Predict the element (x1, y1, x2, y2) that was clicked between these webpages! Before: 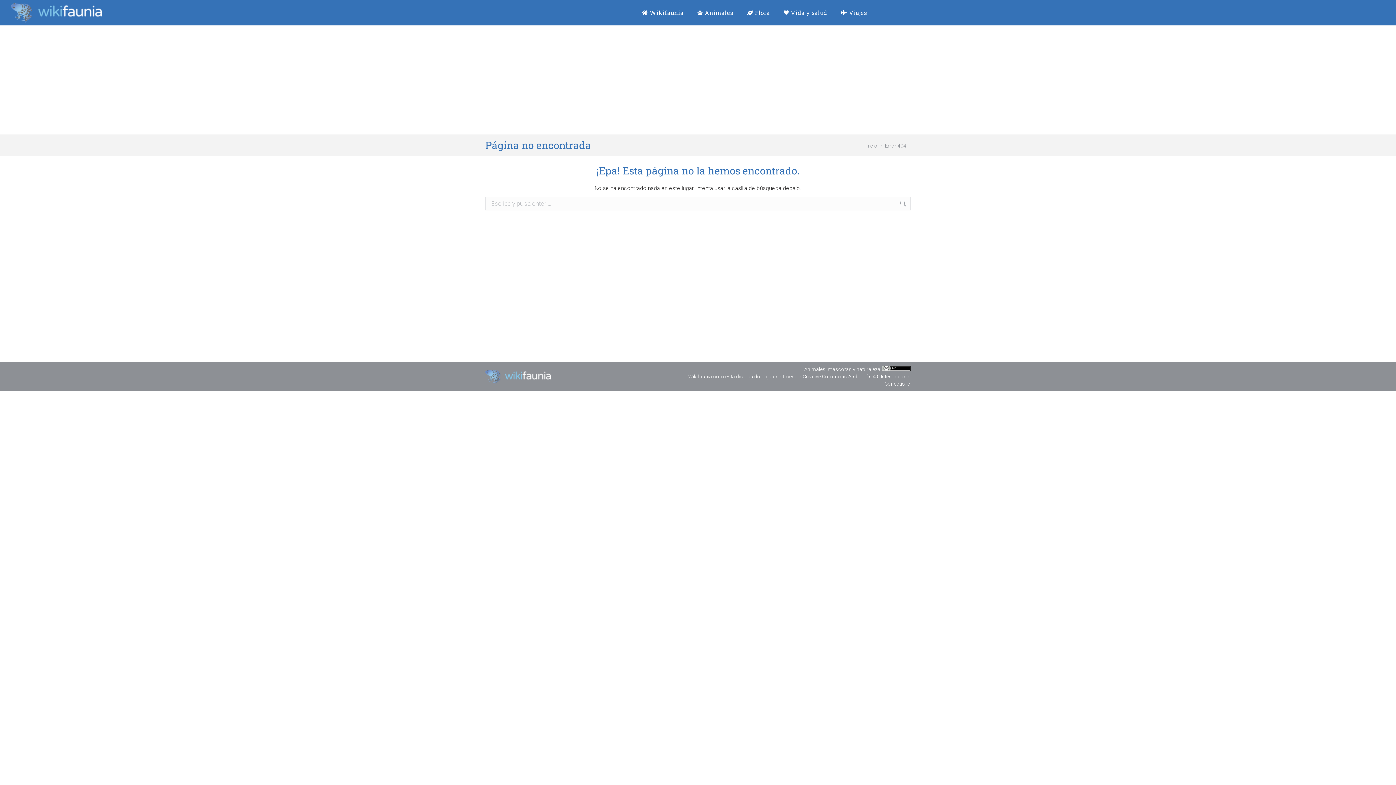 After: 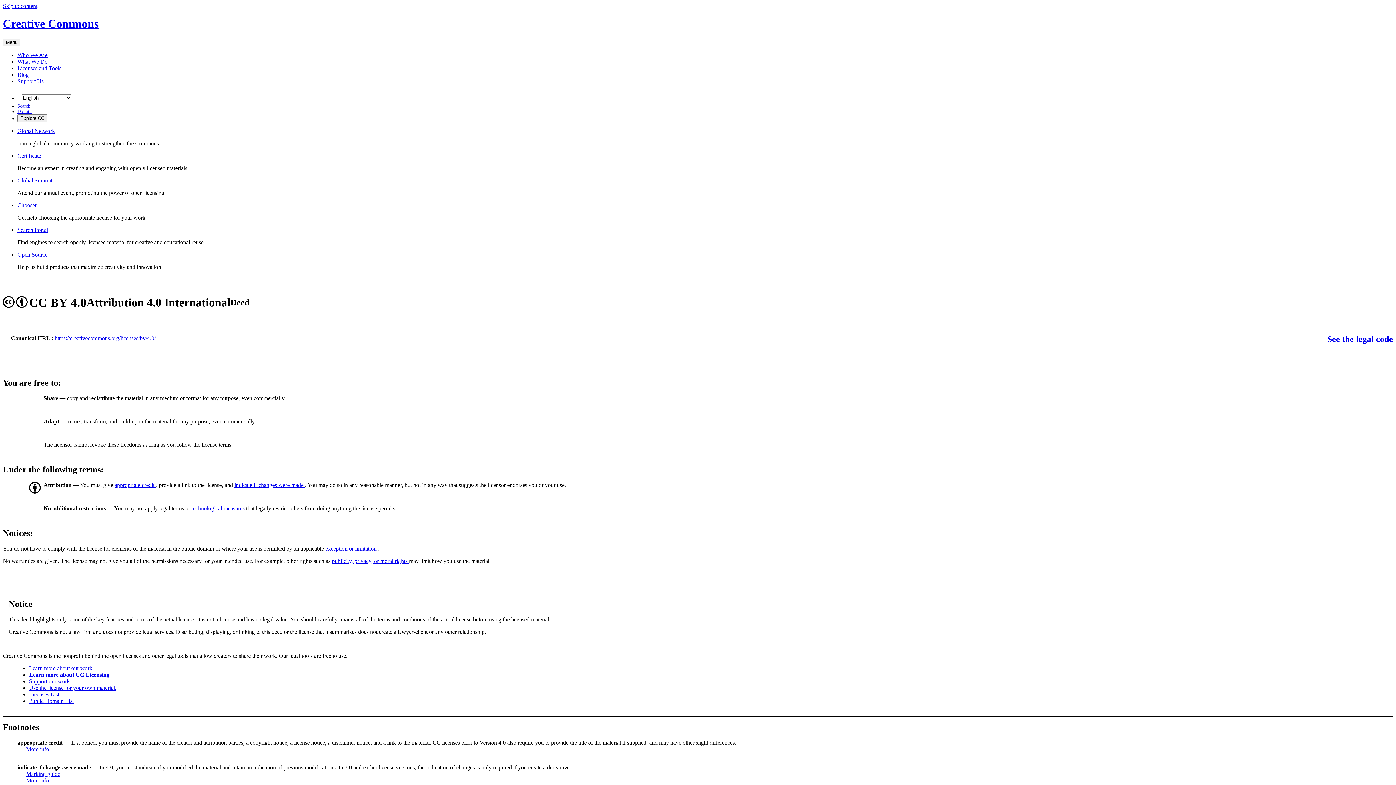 Action: bbox: (782, 373, 910, 379) label: Licencia Creative Commons Atribución 4.0 Internacional